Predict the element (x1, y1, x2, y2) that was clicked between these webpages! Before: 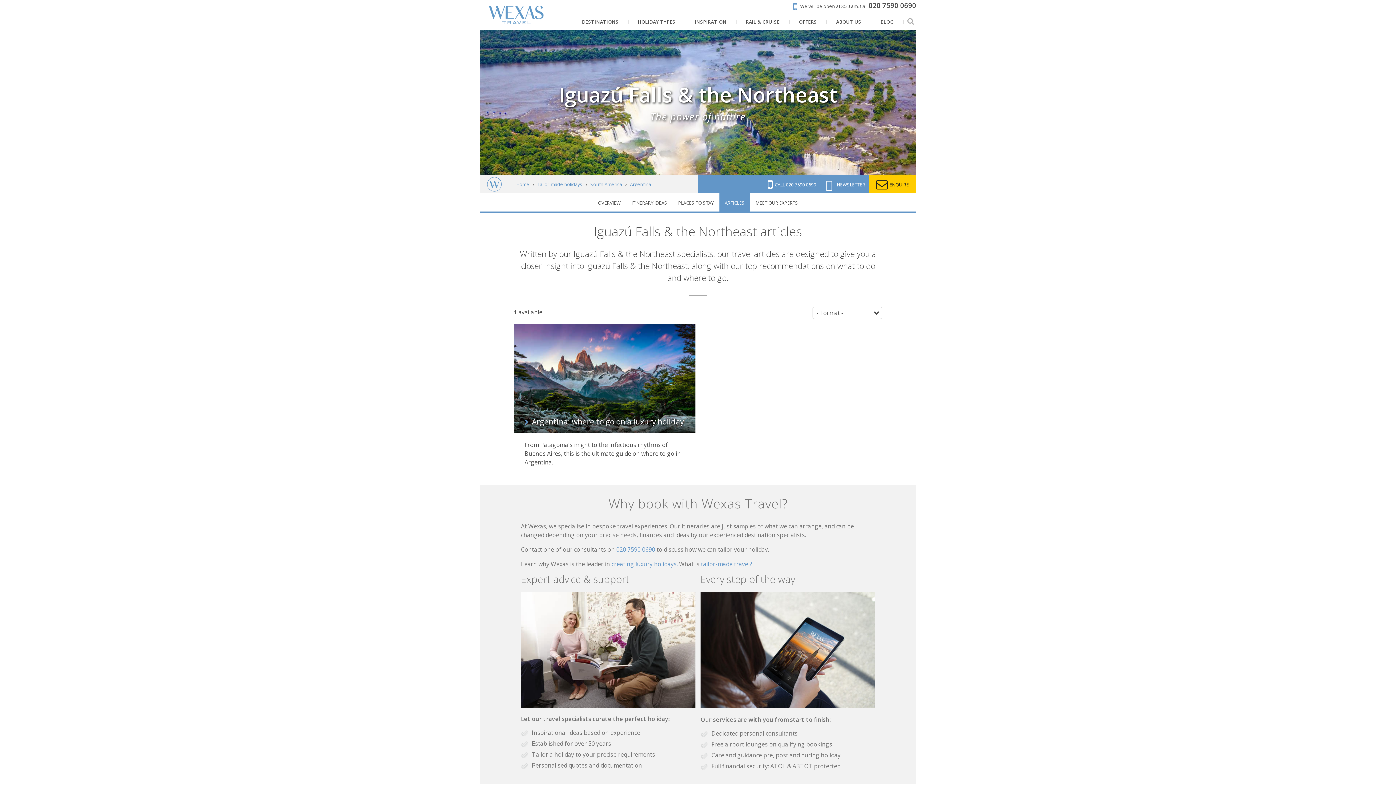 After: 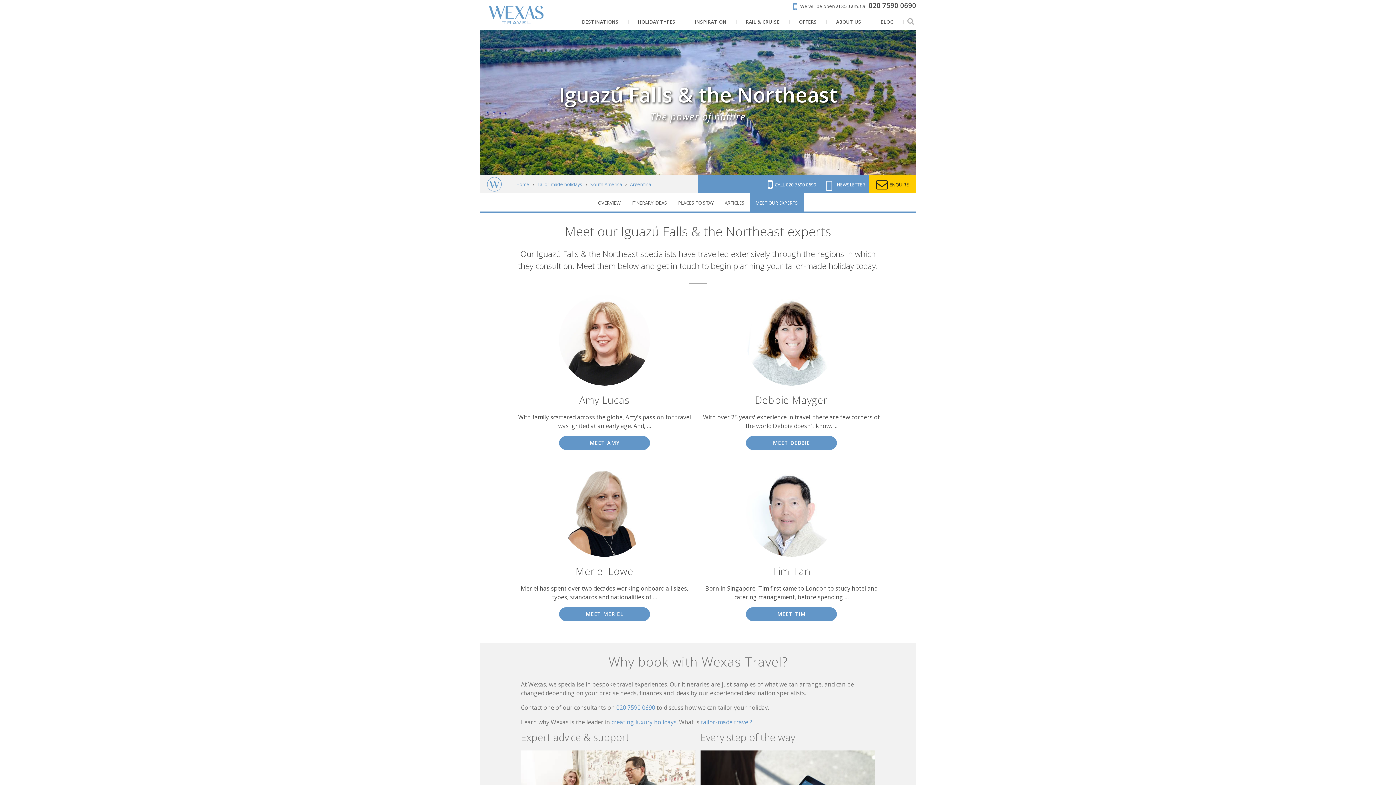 Action: label: MEET OUR EXPERTS bbox: (755, 194, 798, 211)